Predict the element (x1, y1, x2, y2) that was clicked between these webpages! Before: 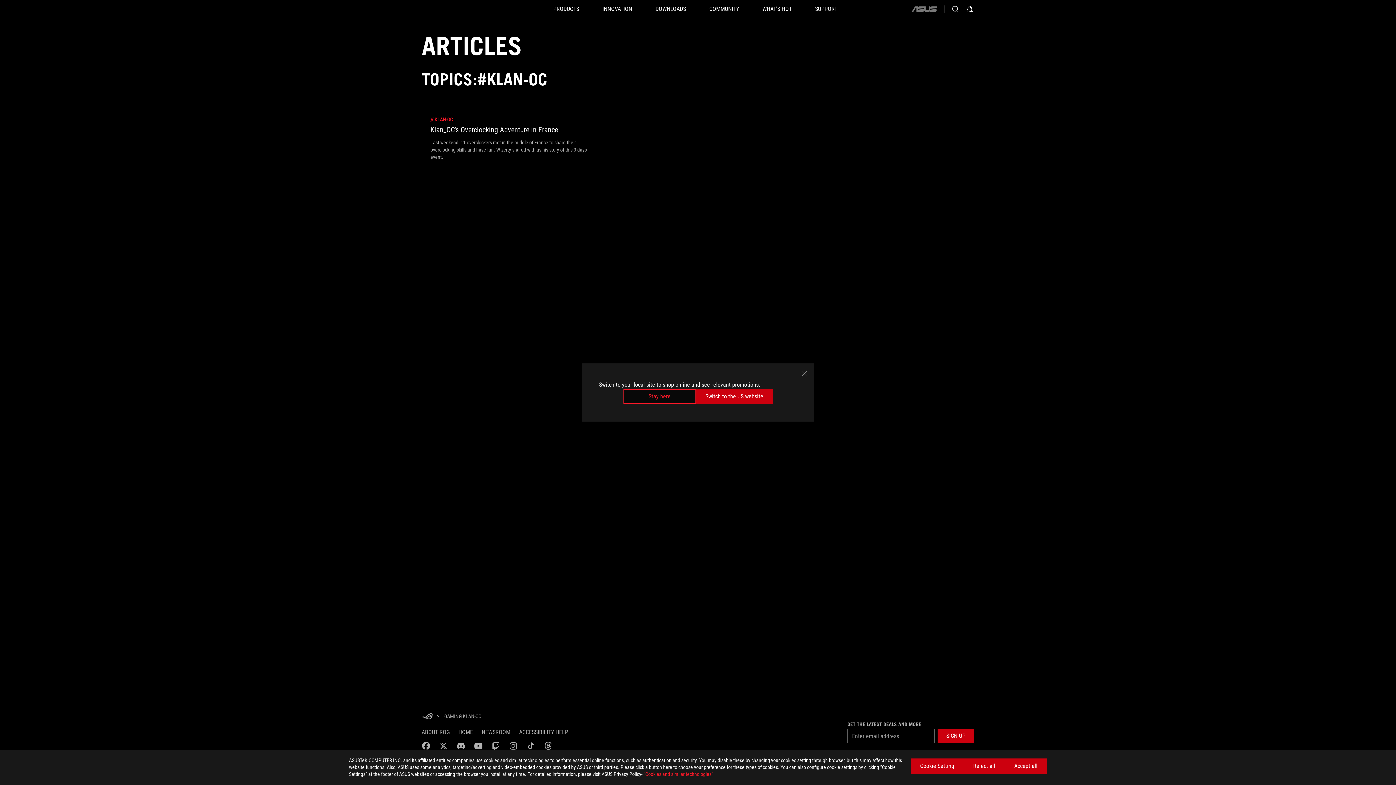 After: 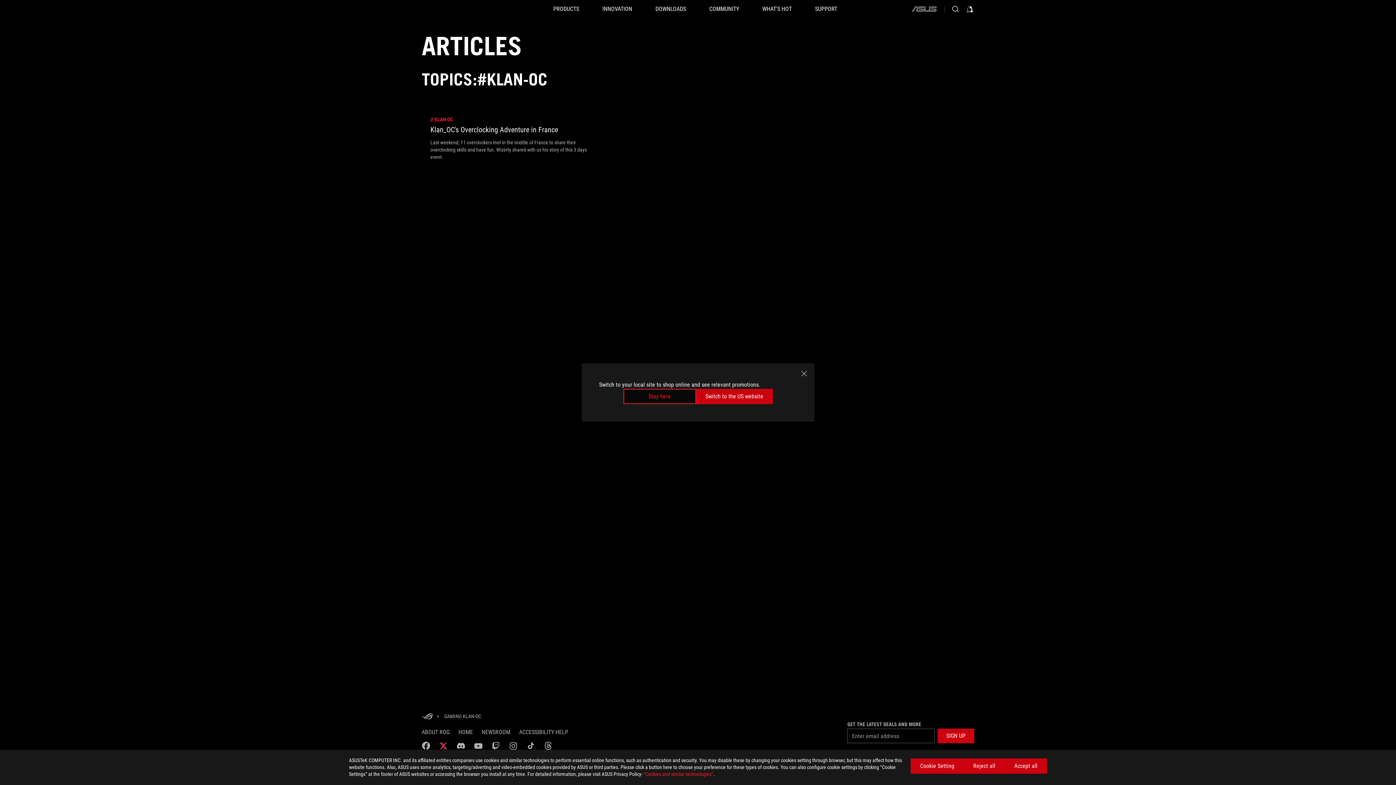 Action: bbox: (439, 741, 448, 750) label: twitter